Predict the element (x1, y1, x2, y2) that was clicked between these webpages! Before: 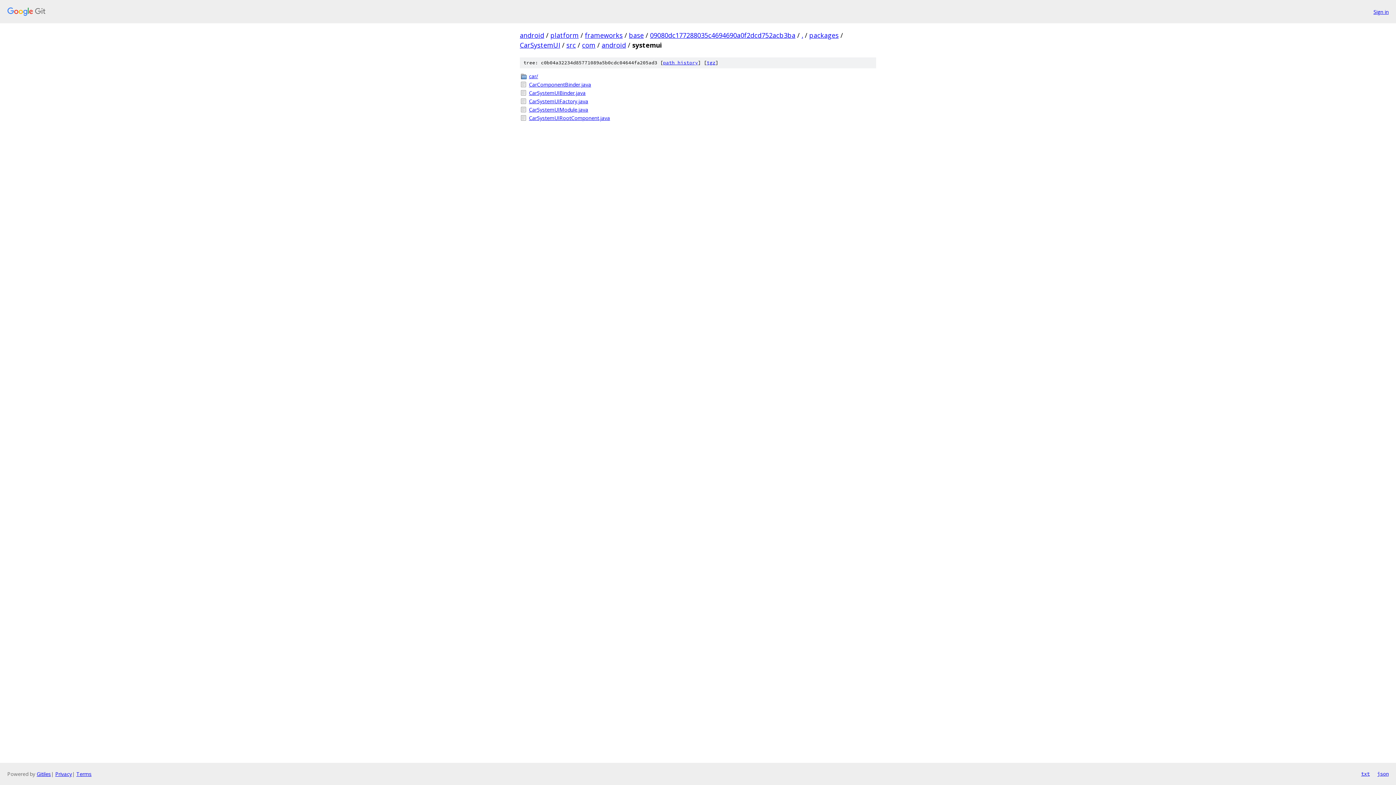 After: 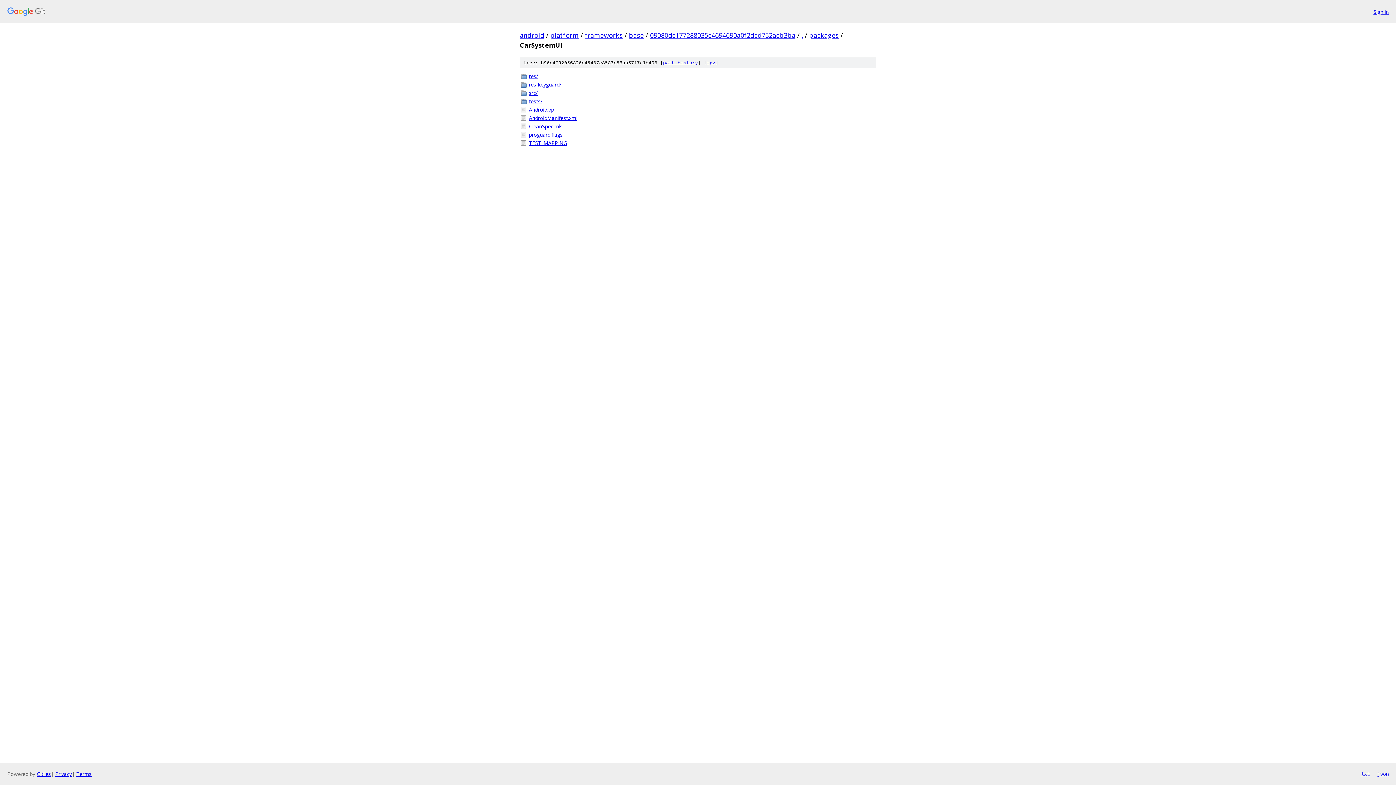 Action: label: CarSystemUI bbox: (520, 40, 560, 49)